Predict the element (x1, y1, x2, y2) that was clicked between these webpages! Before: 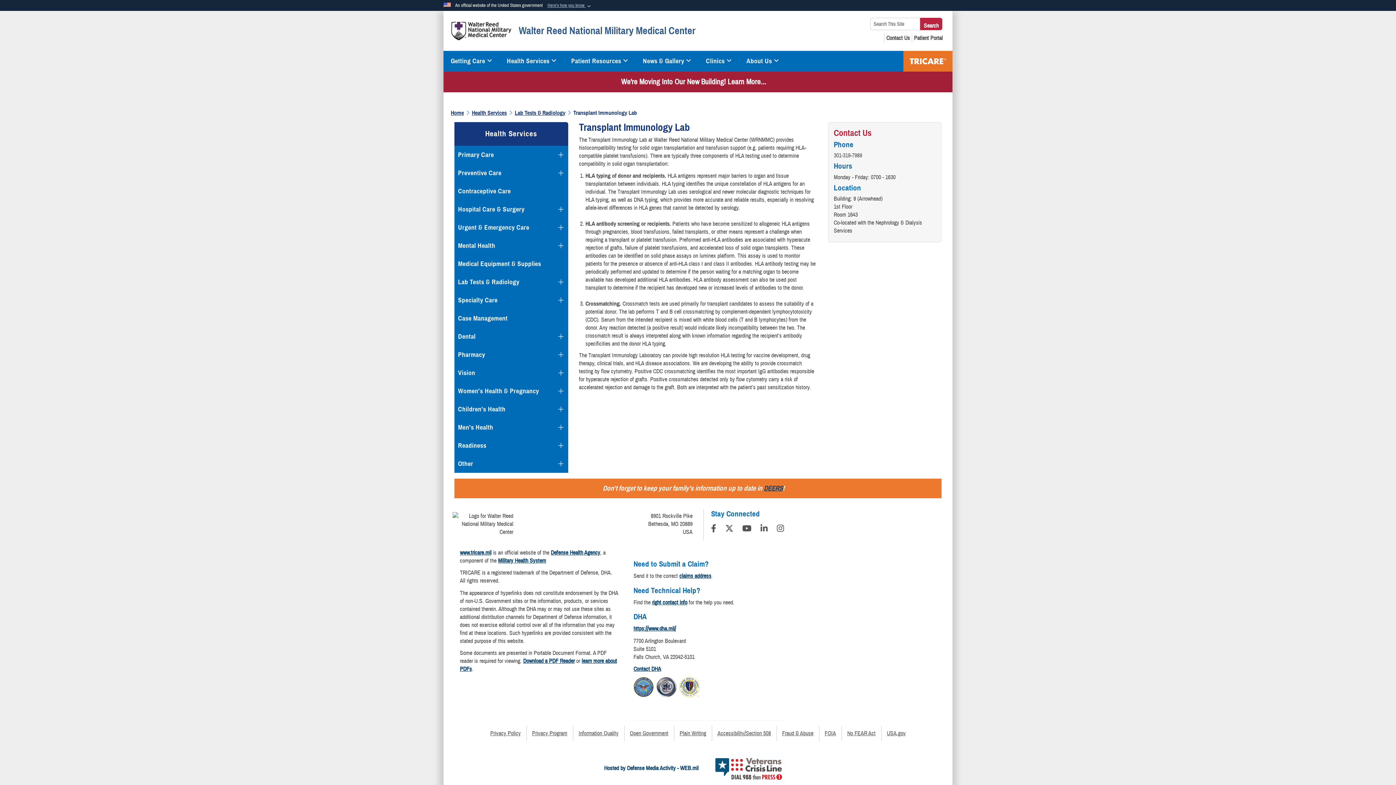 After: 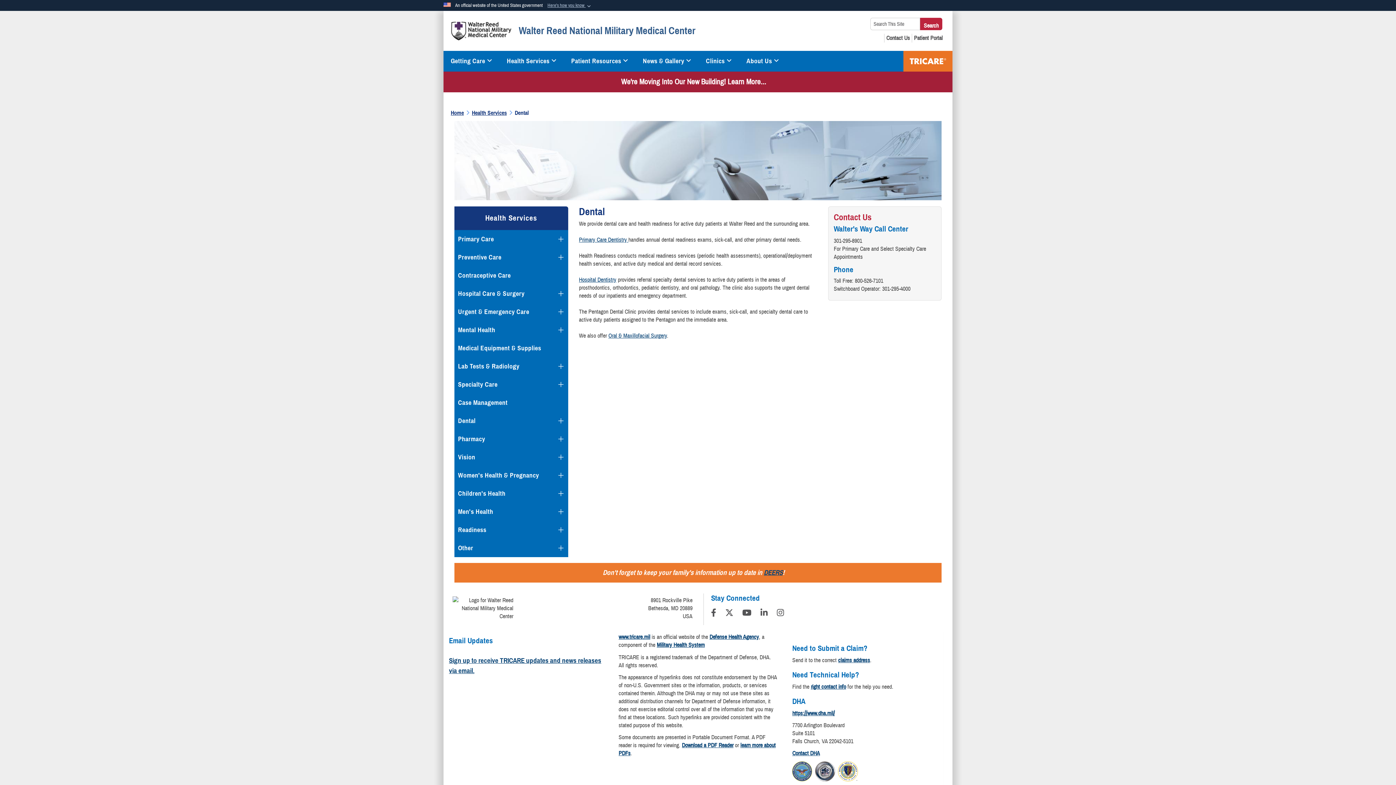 Action: label: Dental bbox: (454, 327, 568, 345)